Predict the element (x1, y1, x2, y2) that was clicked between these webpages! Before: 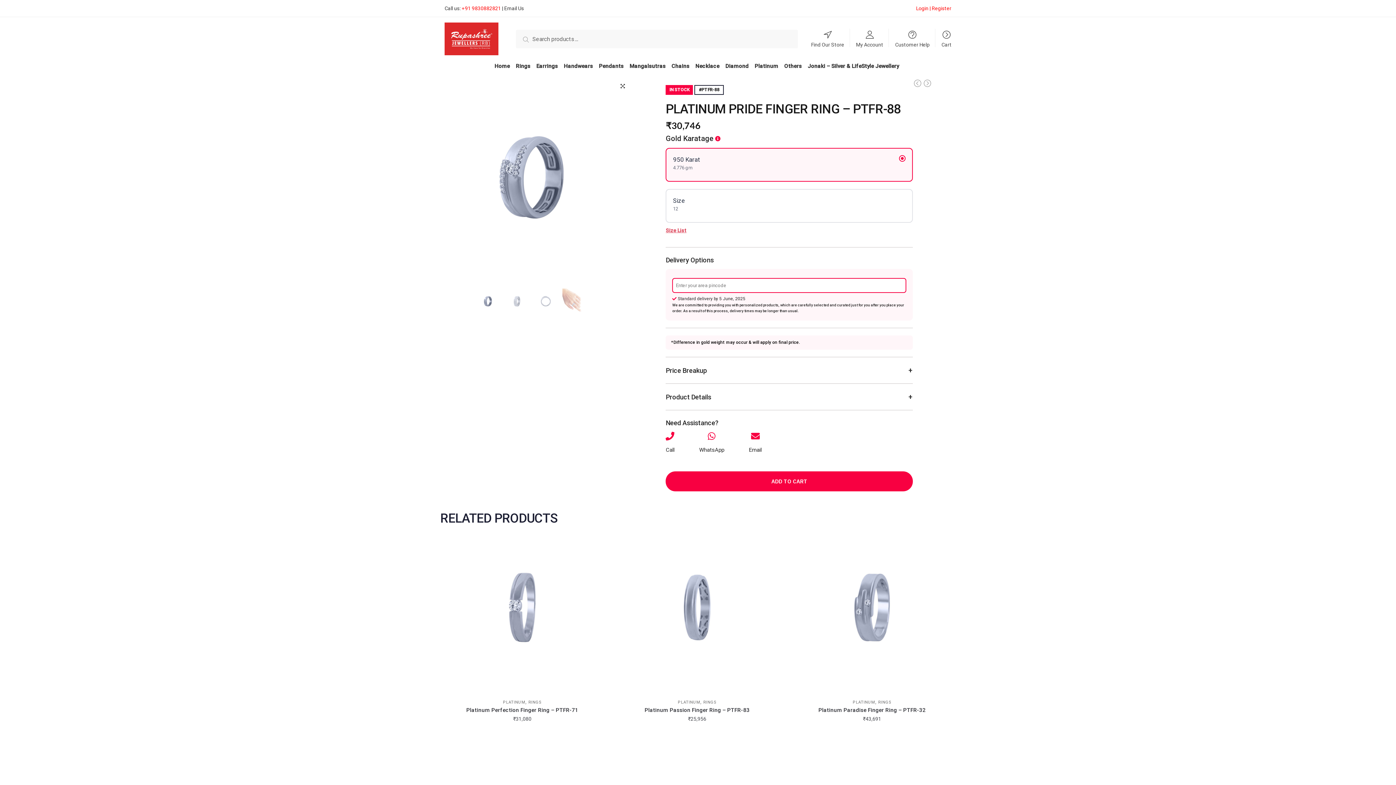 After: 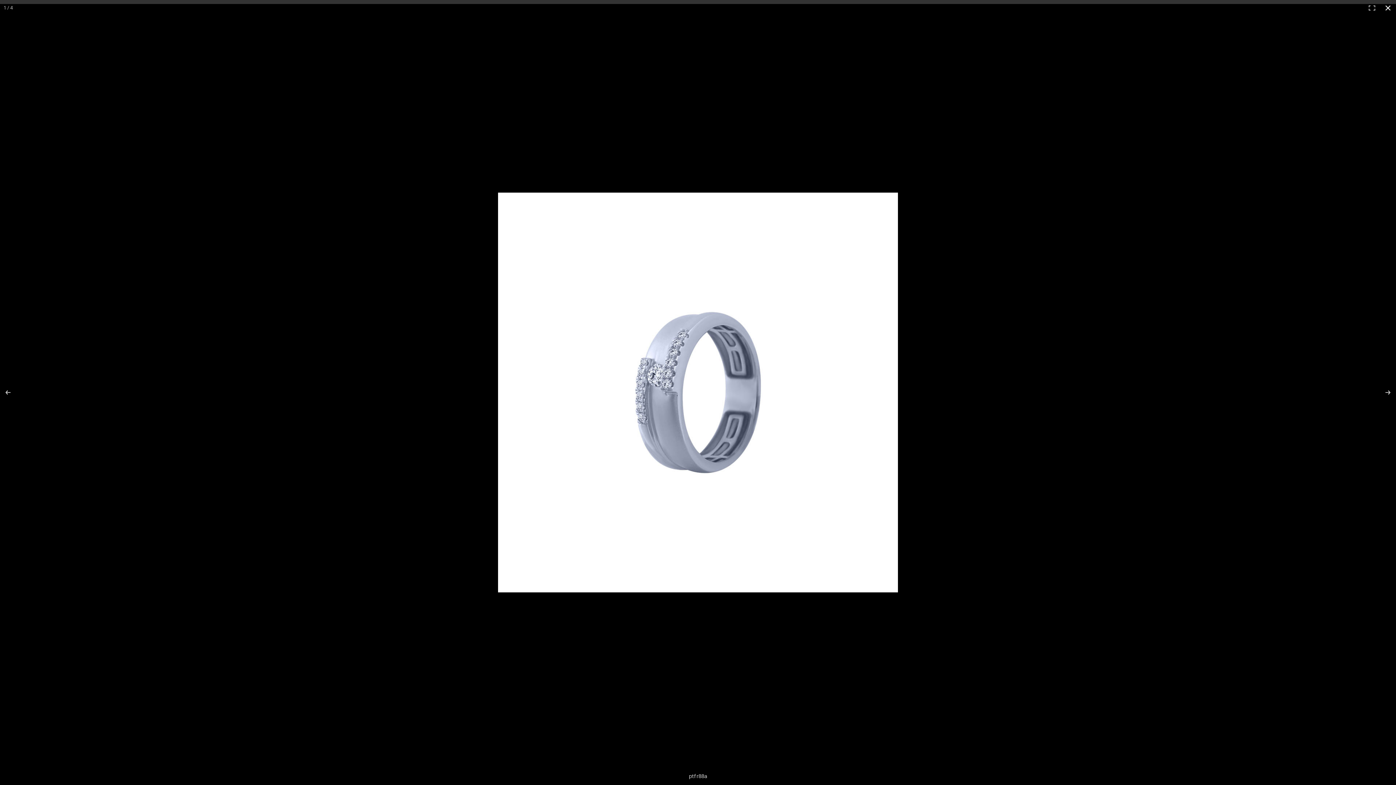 Action: bbox: (616, 80, 628, 92)